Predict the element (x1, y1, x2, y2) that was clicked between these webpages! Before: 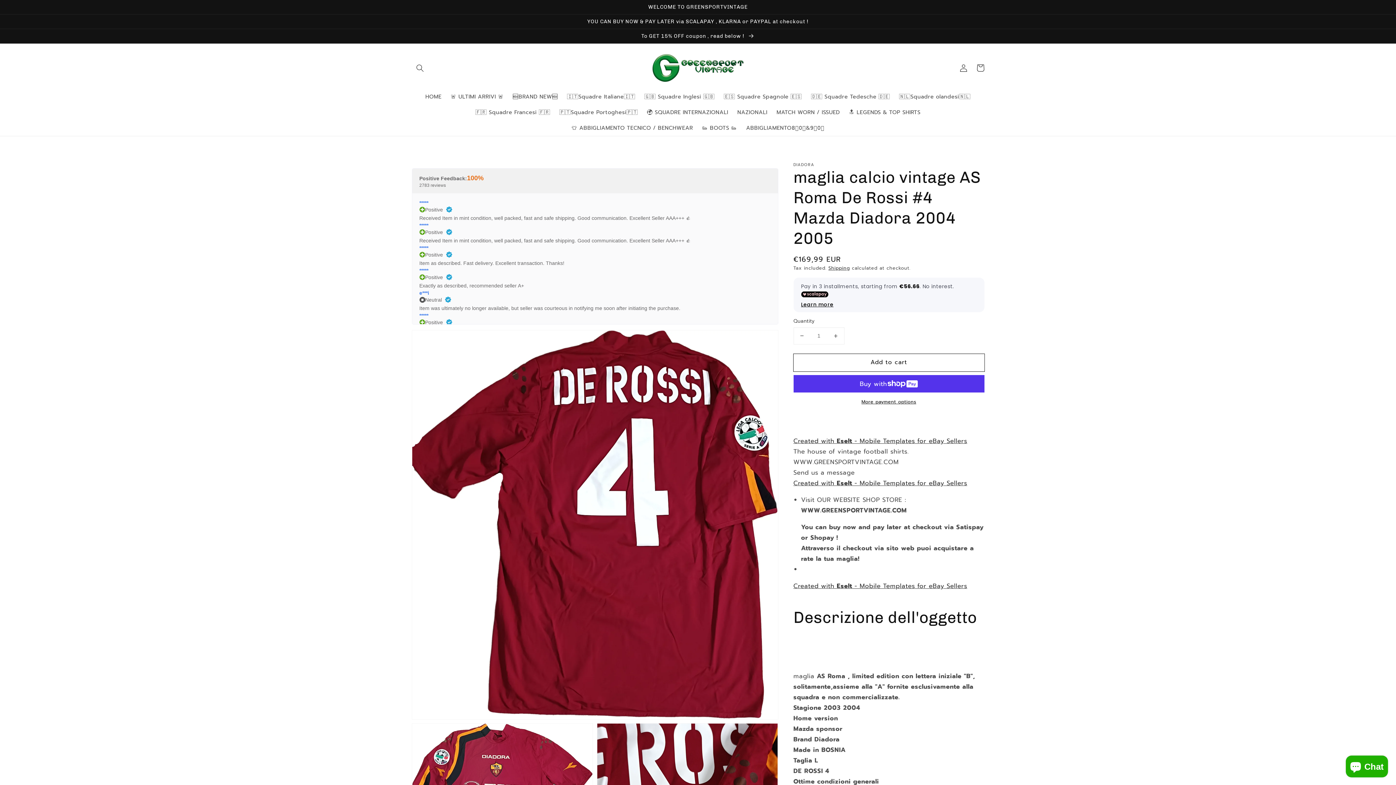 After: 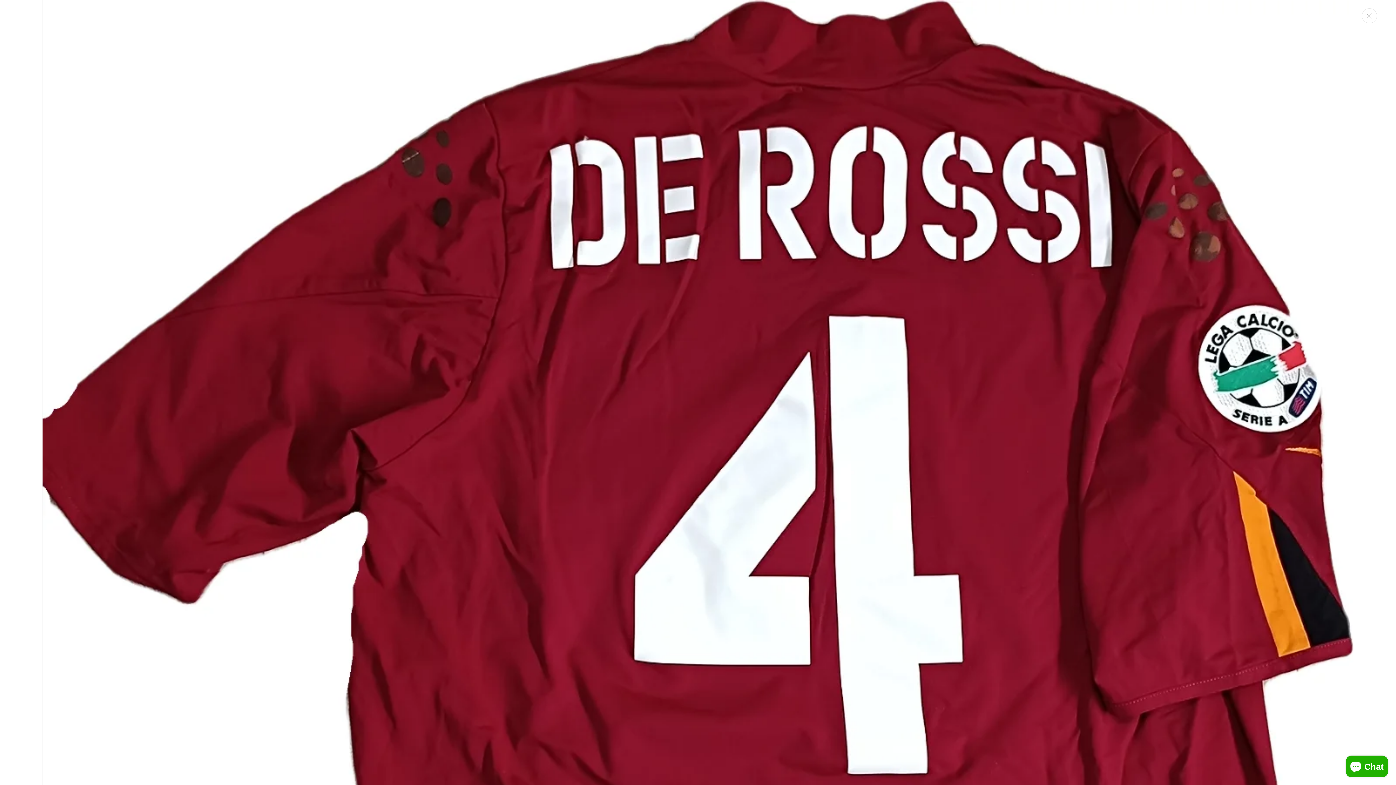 Action: bbox: (412, 330, 777, 719) label: Open media 1 in gallery view